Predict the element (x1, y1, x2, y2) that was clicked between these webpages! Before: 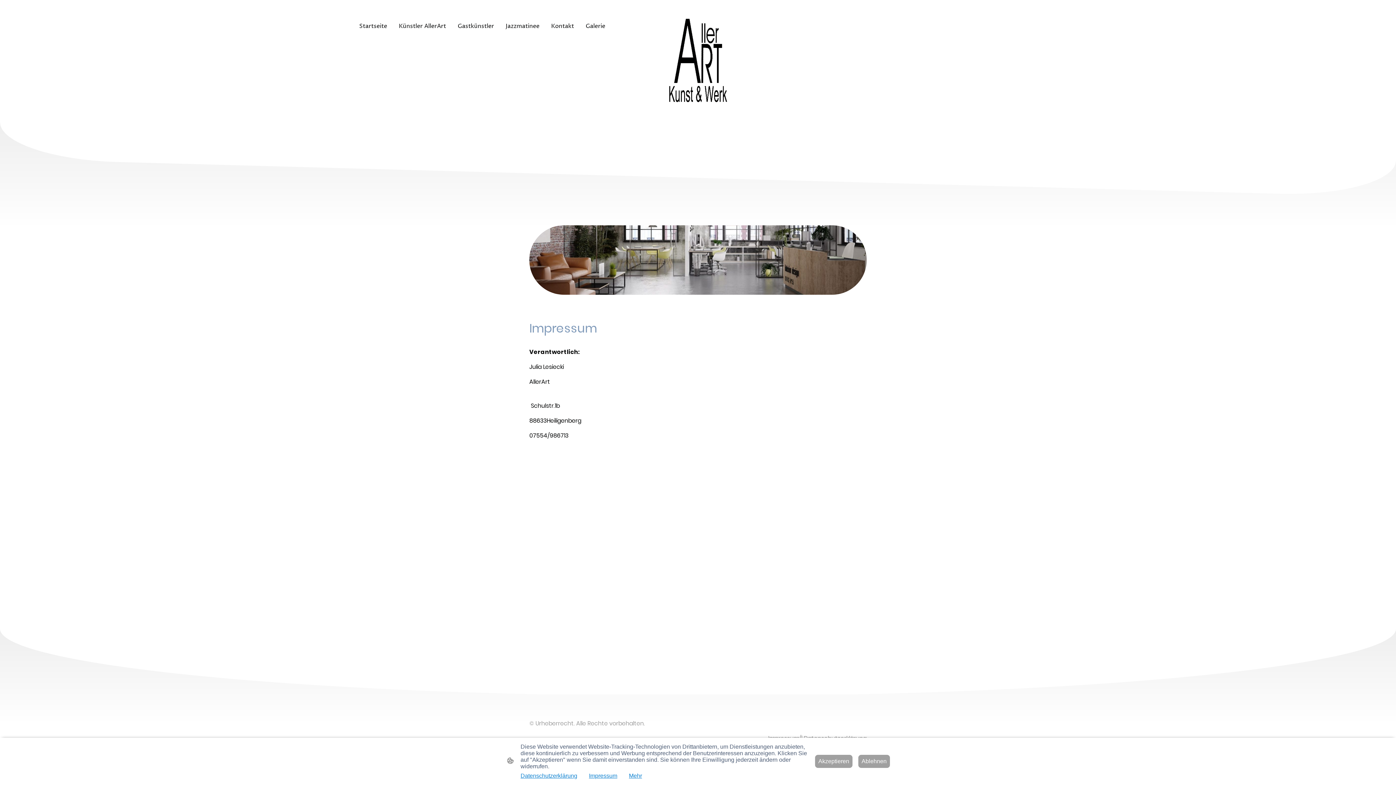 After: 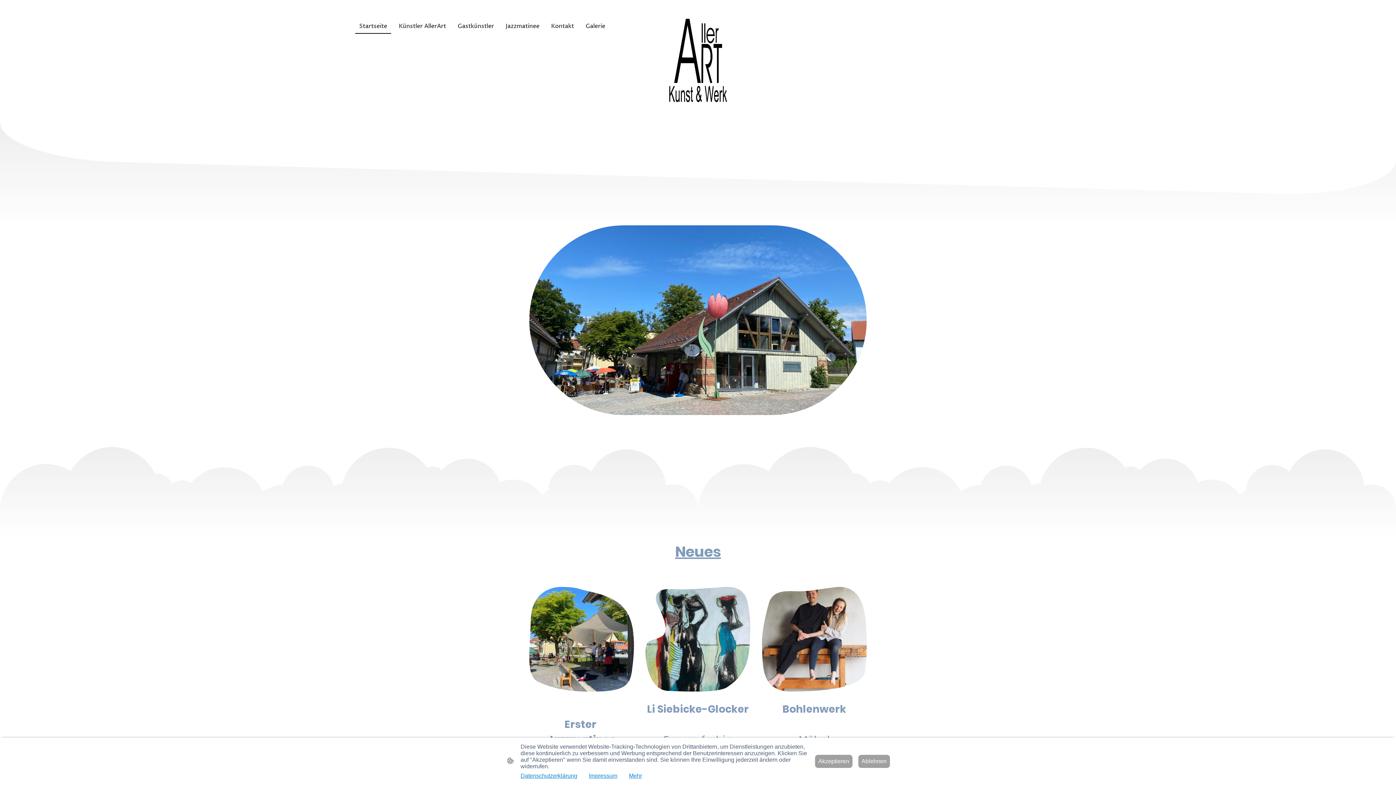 Action: bbox: (666, 18, 730, 103)